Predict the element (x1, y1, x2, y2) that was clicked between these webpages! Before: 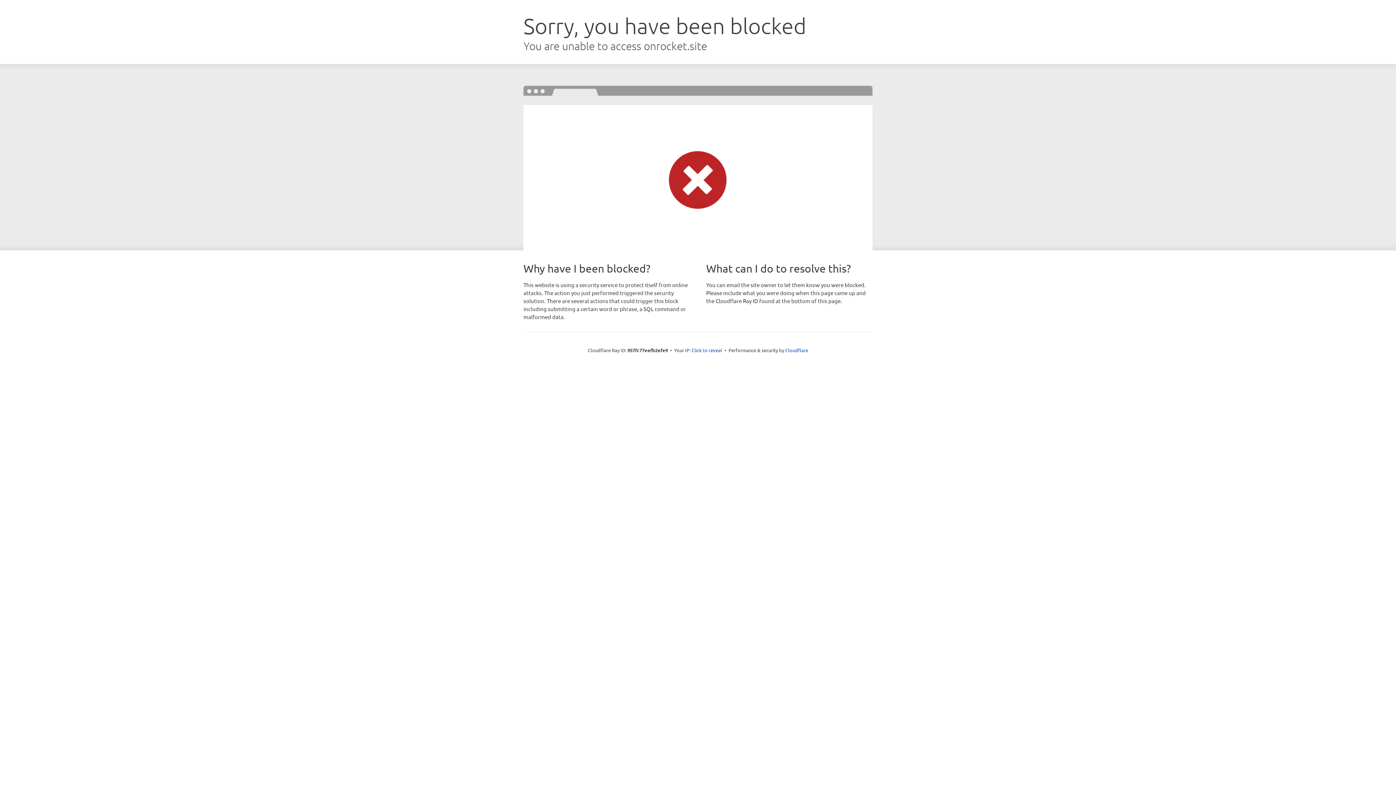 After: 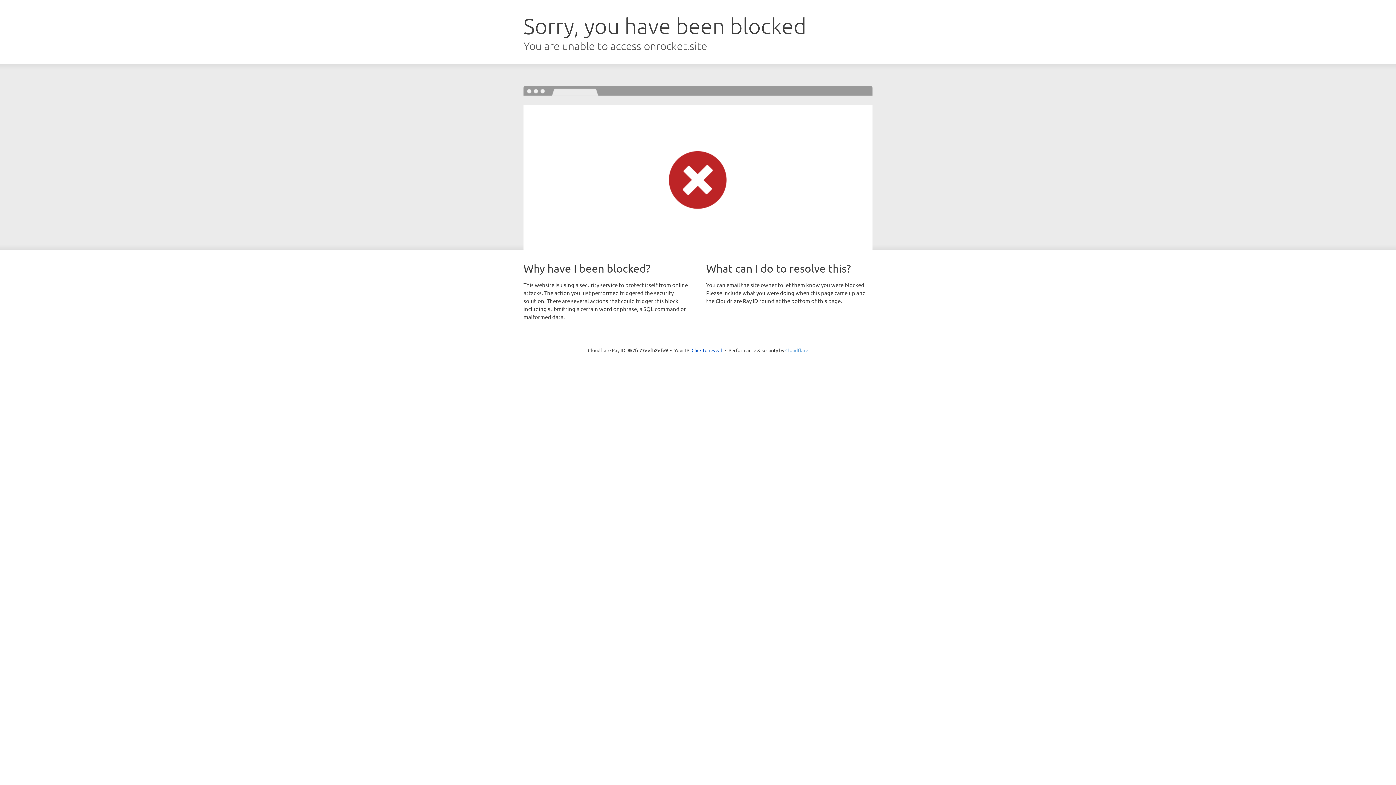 Action: bbox: (785, 347, 808, 353) label: Cloudflare